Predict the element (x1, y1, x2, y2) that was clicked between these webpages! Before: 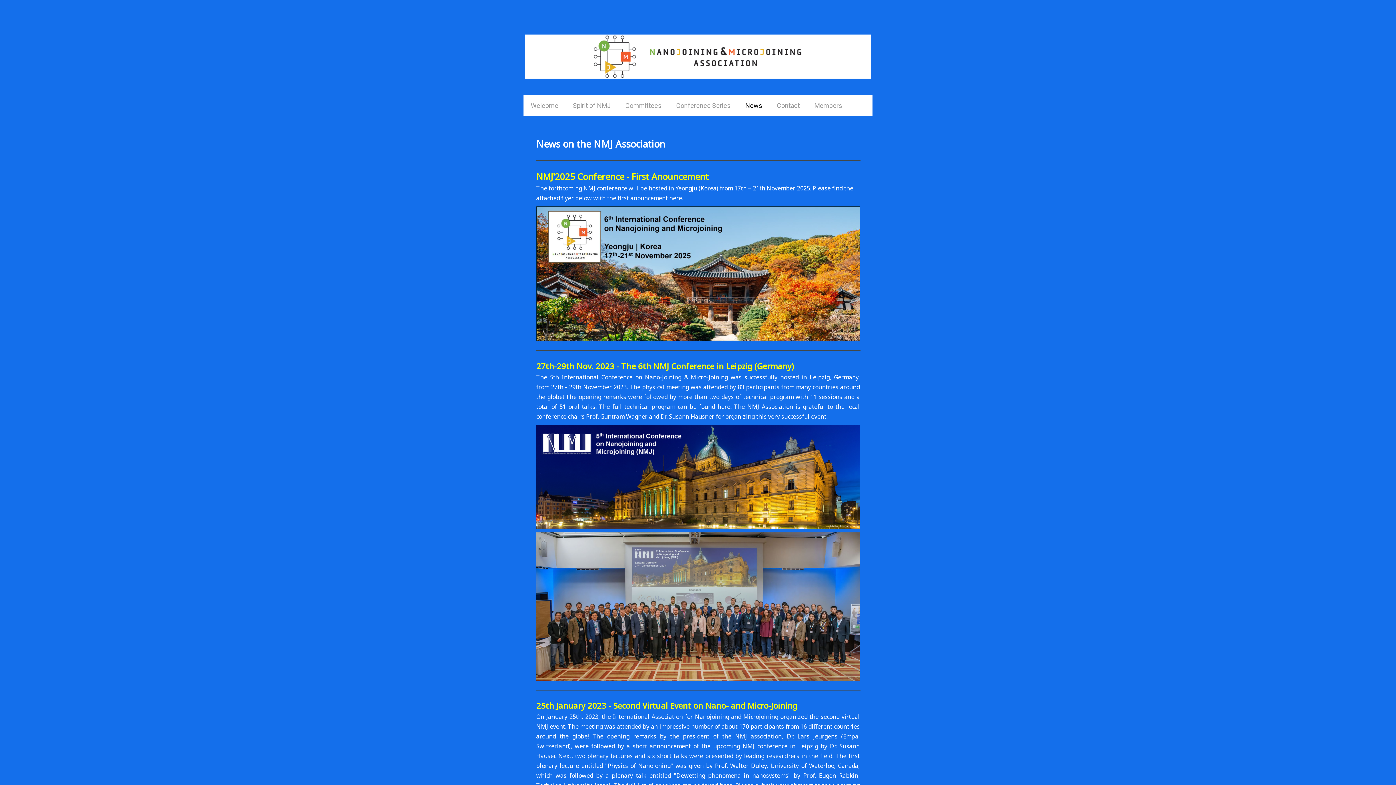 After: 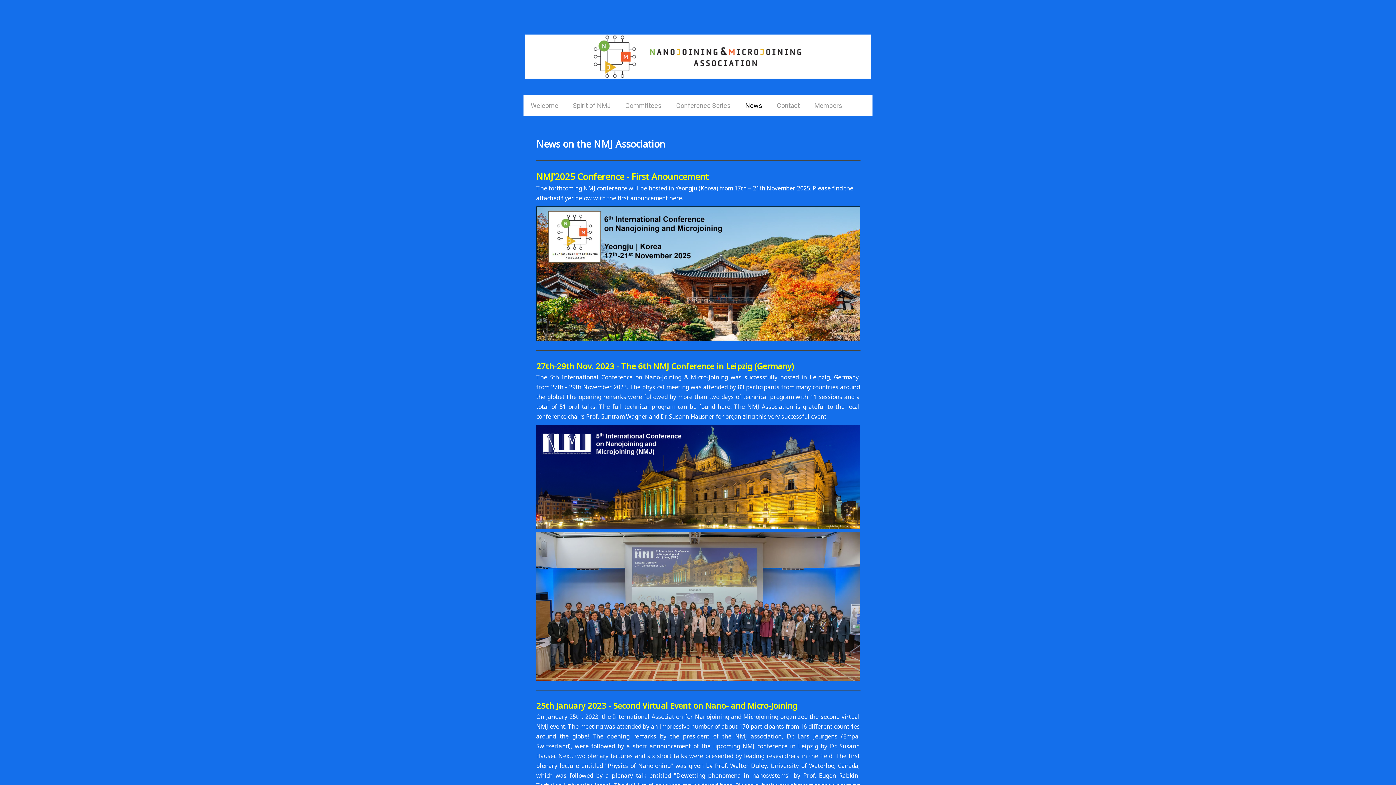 Action: bbox: (536, 206, 860, 215)